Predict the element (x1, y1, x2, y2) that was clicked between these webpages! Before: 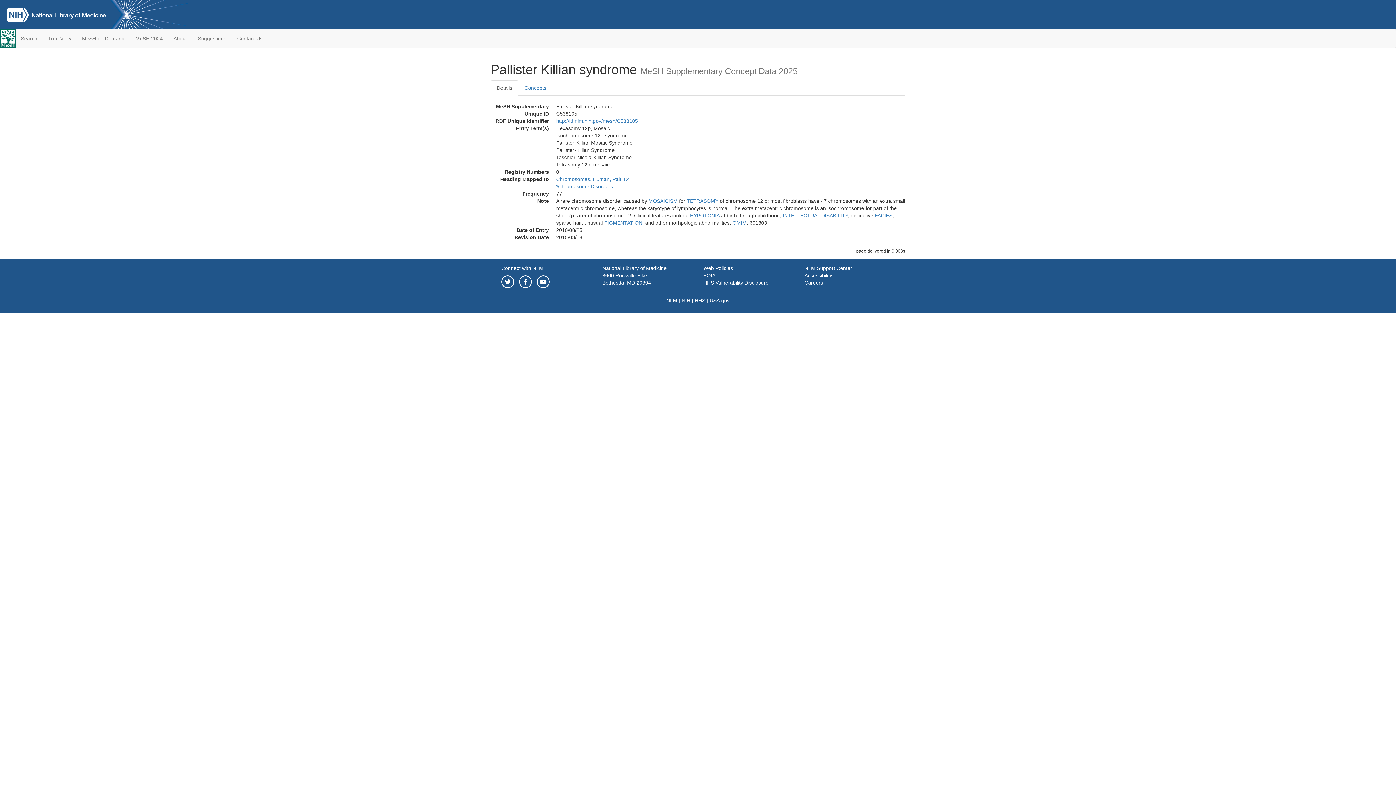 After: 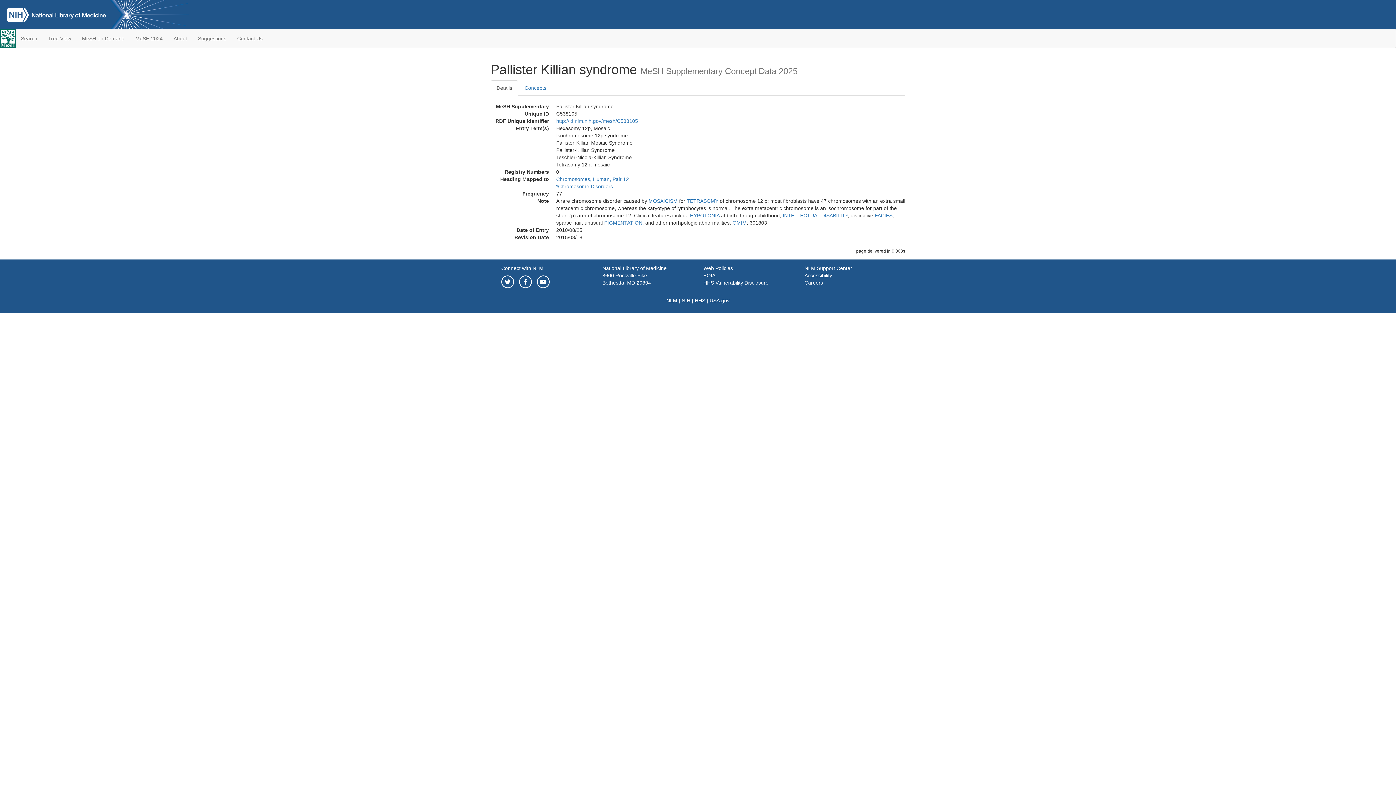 Action: bbox: (490, 80, 518, 95) label: Details